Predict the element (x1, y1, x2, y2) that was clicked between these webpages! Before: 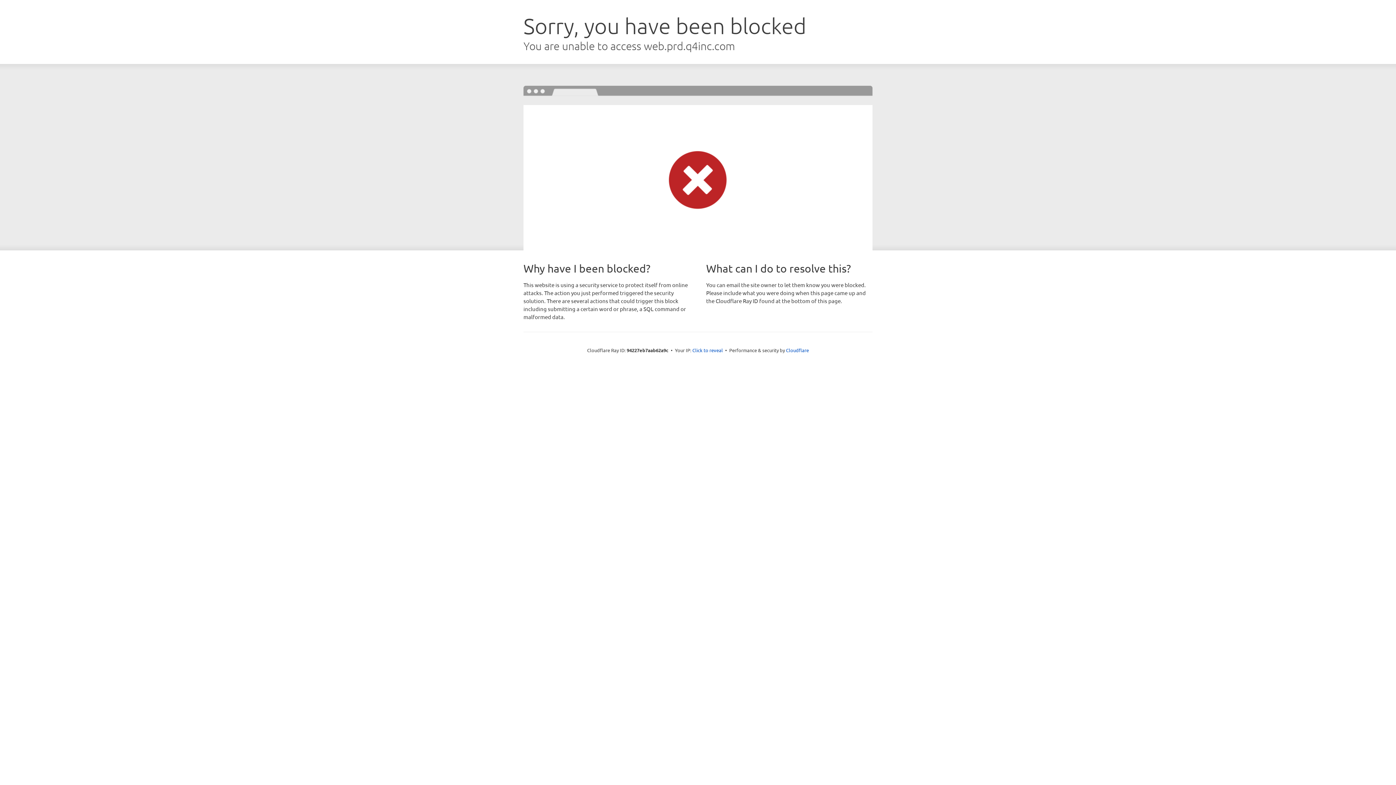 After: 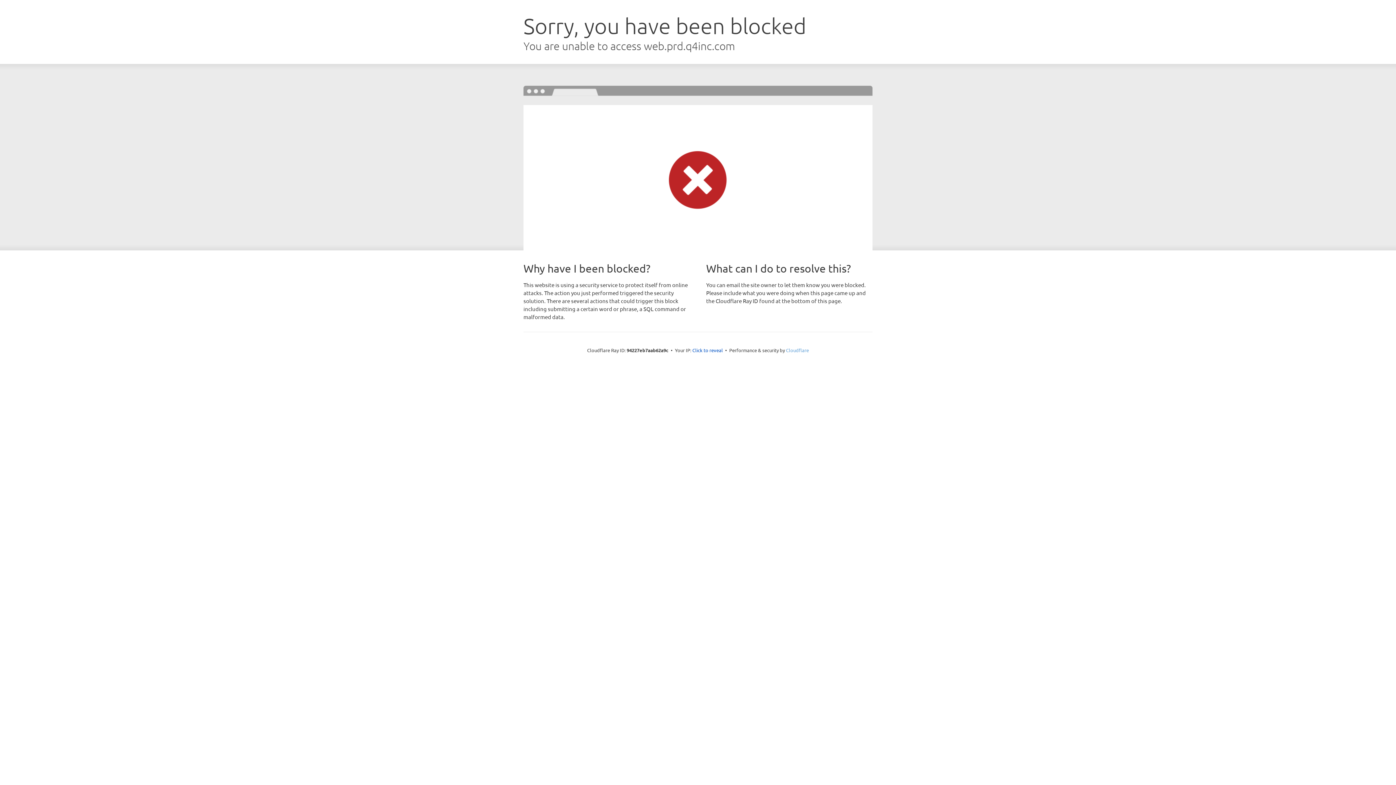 Action: bbox: (786, 347, 809, 353) label: Cloudflare